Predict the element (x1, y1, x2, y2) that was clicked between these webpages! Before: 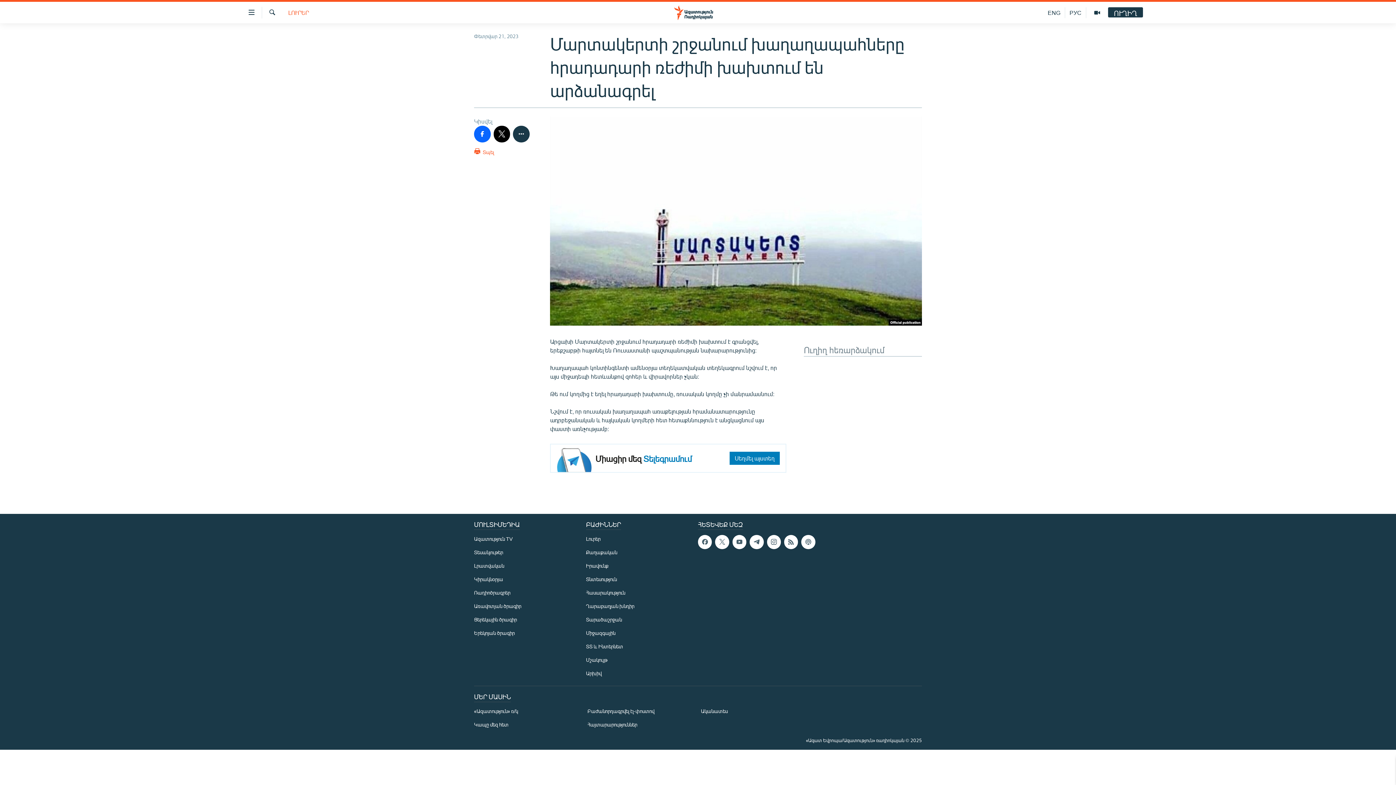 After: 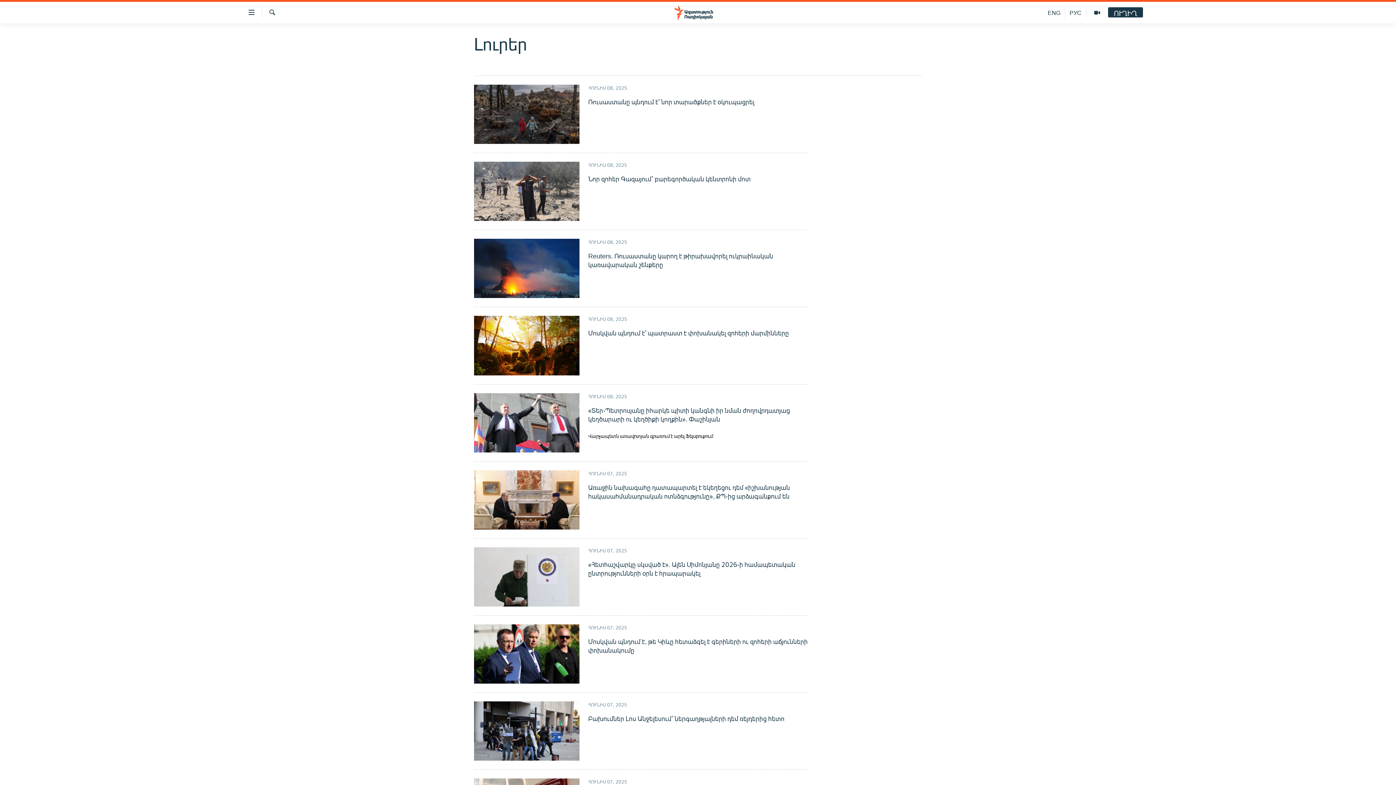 Action: label: ԼՈՒՐԵՐ bbox: (288, 8, 309, 16)